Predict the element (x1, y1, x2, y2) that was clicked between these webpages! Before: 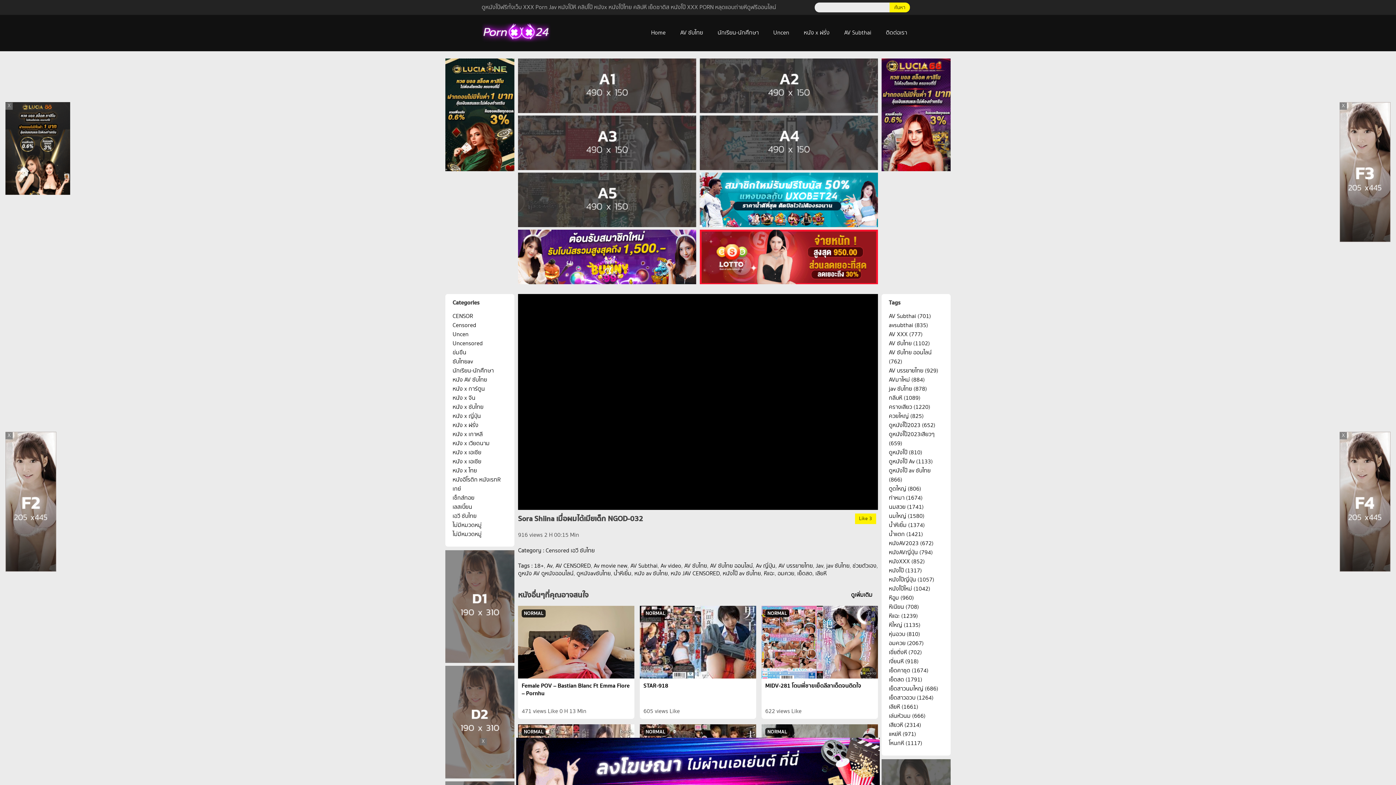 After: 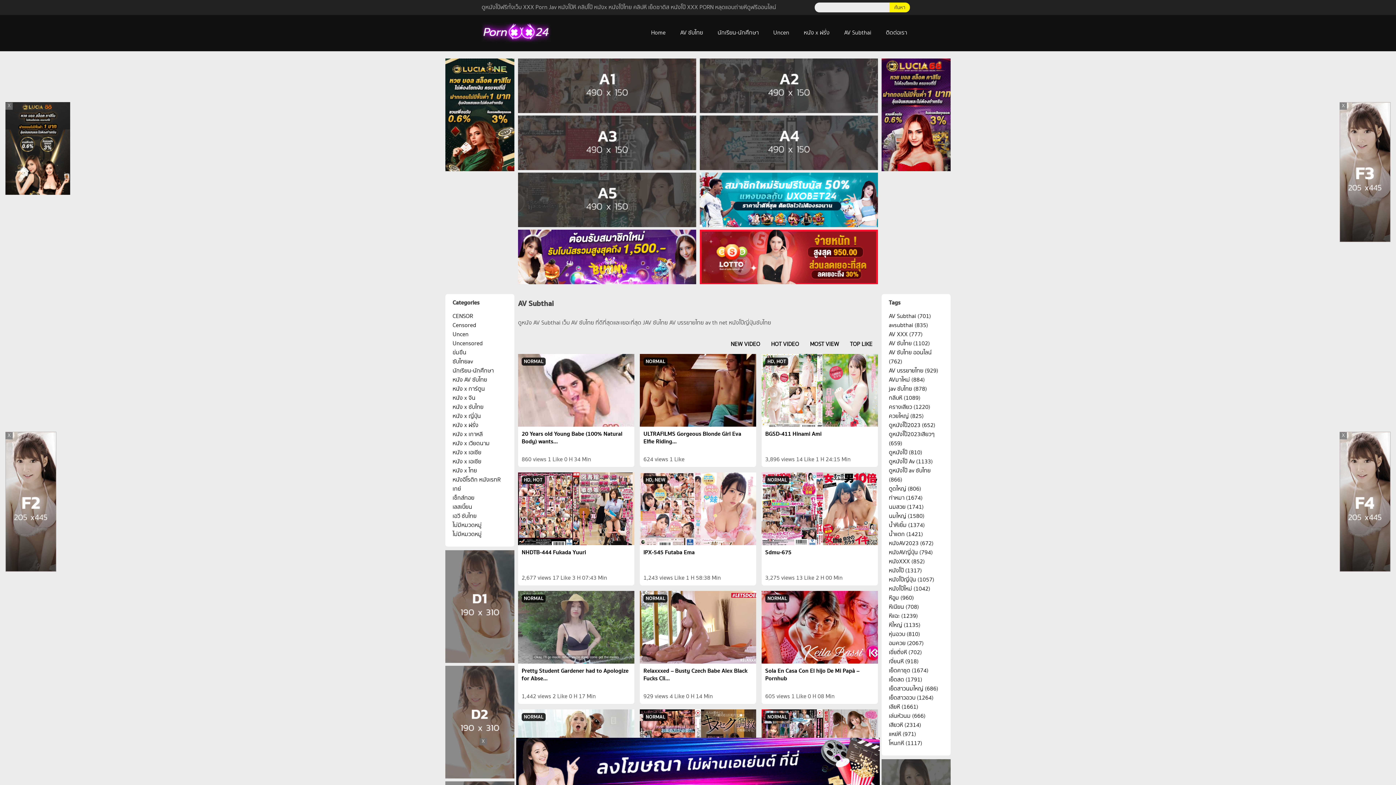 Action: bbox: (630, 562, 657, 570) label: AV Subthai